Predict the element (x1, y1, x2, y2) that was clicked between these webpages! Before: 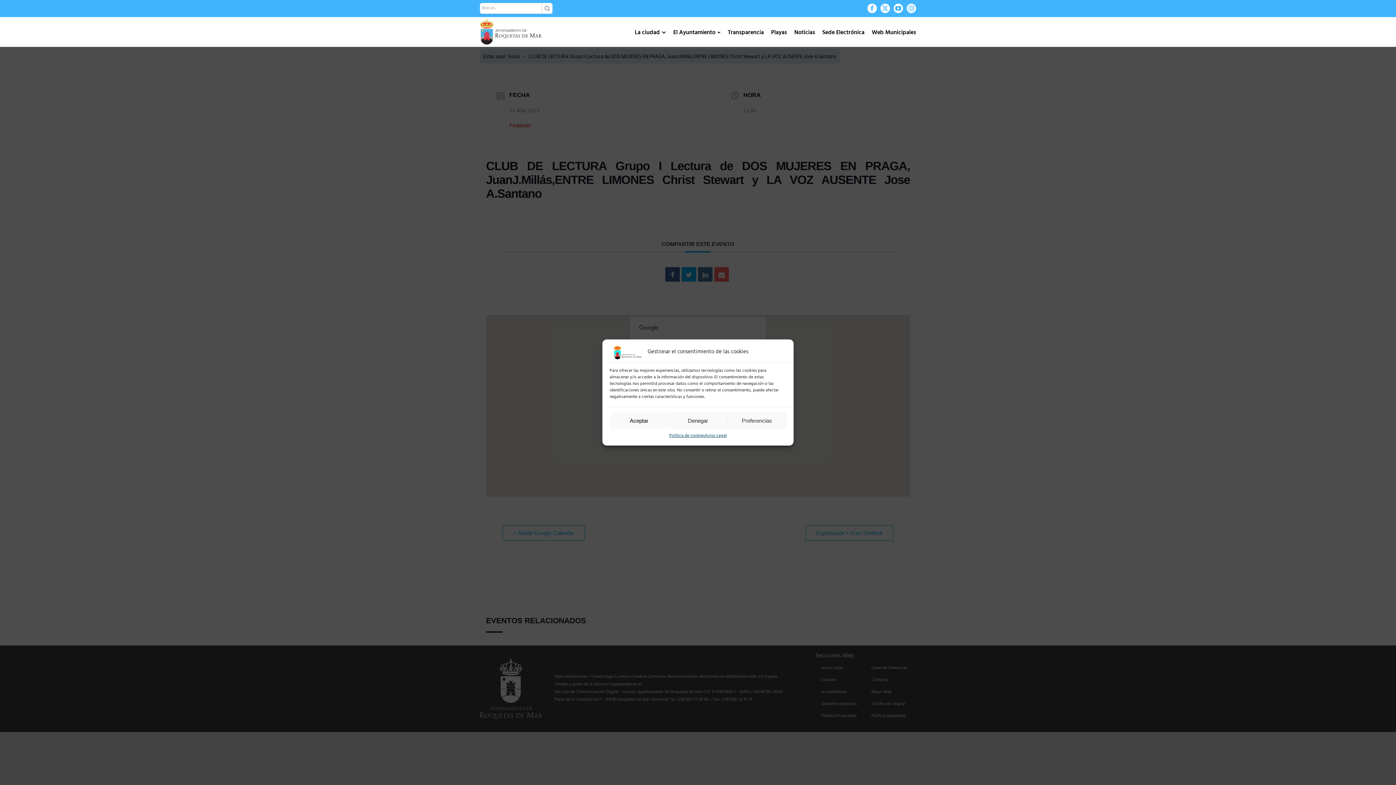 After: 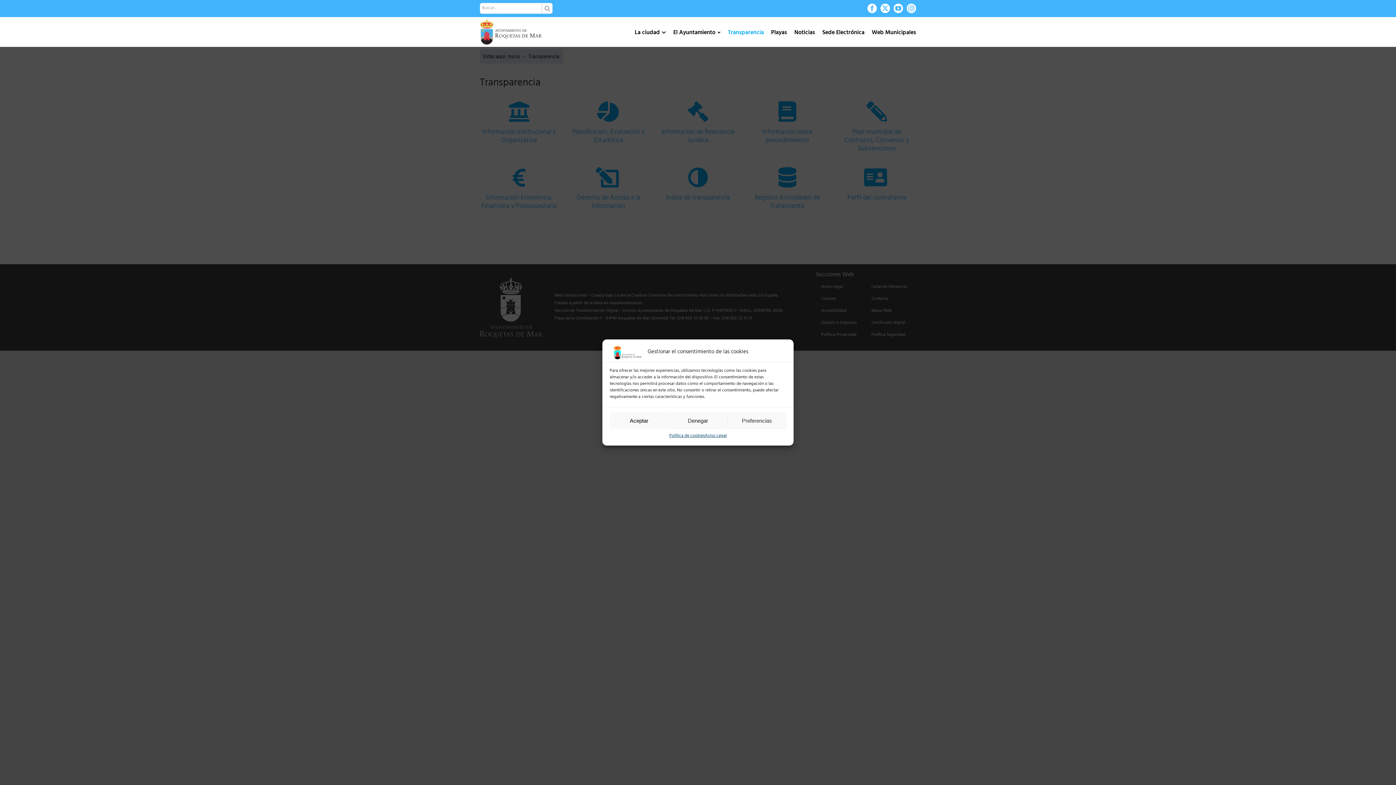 Action: label: Transparencia bbox: (728, 22, 764, 44)